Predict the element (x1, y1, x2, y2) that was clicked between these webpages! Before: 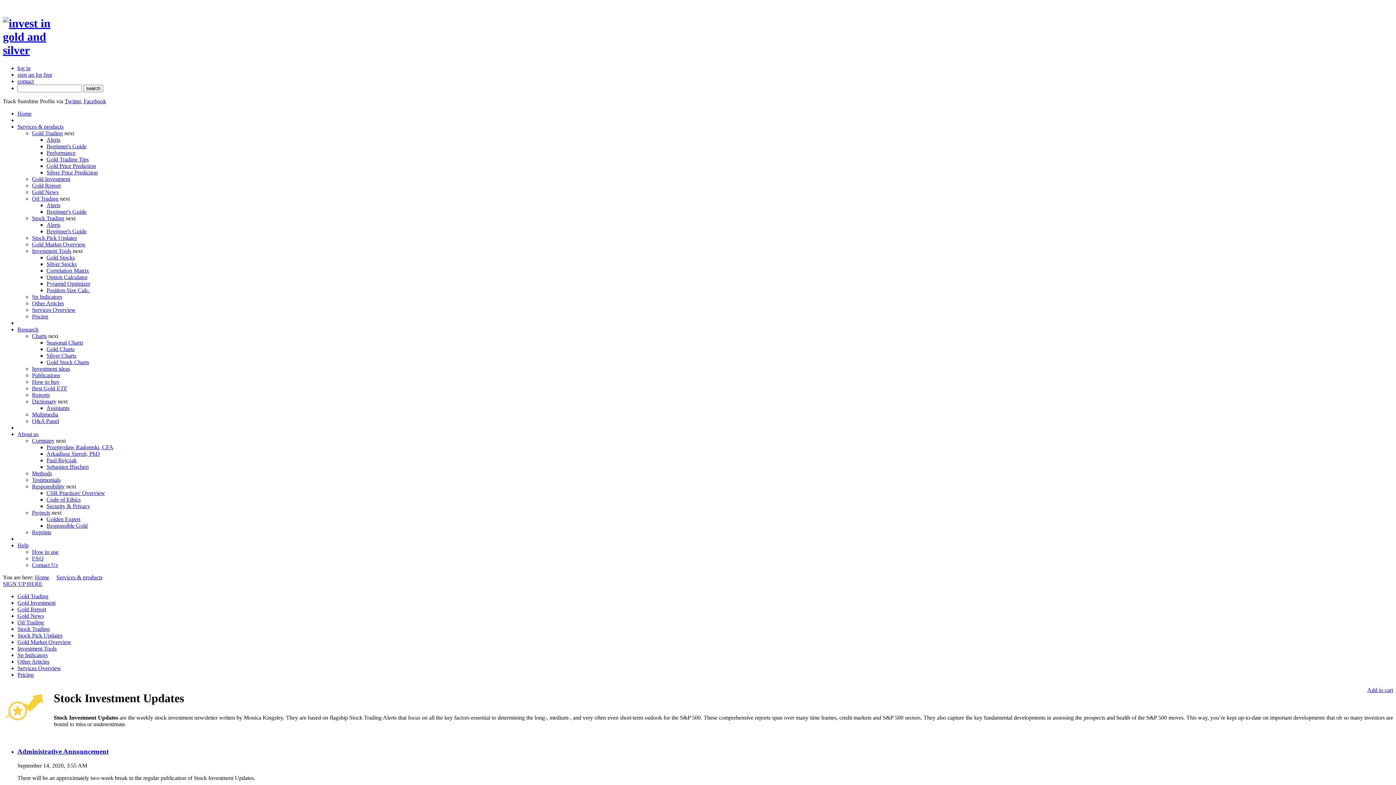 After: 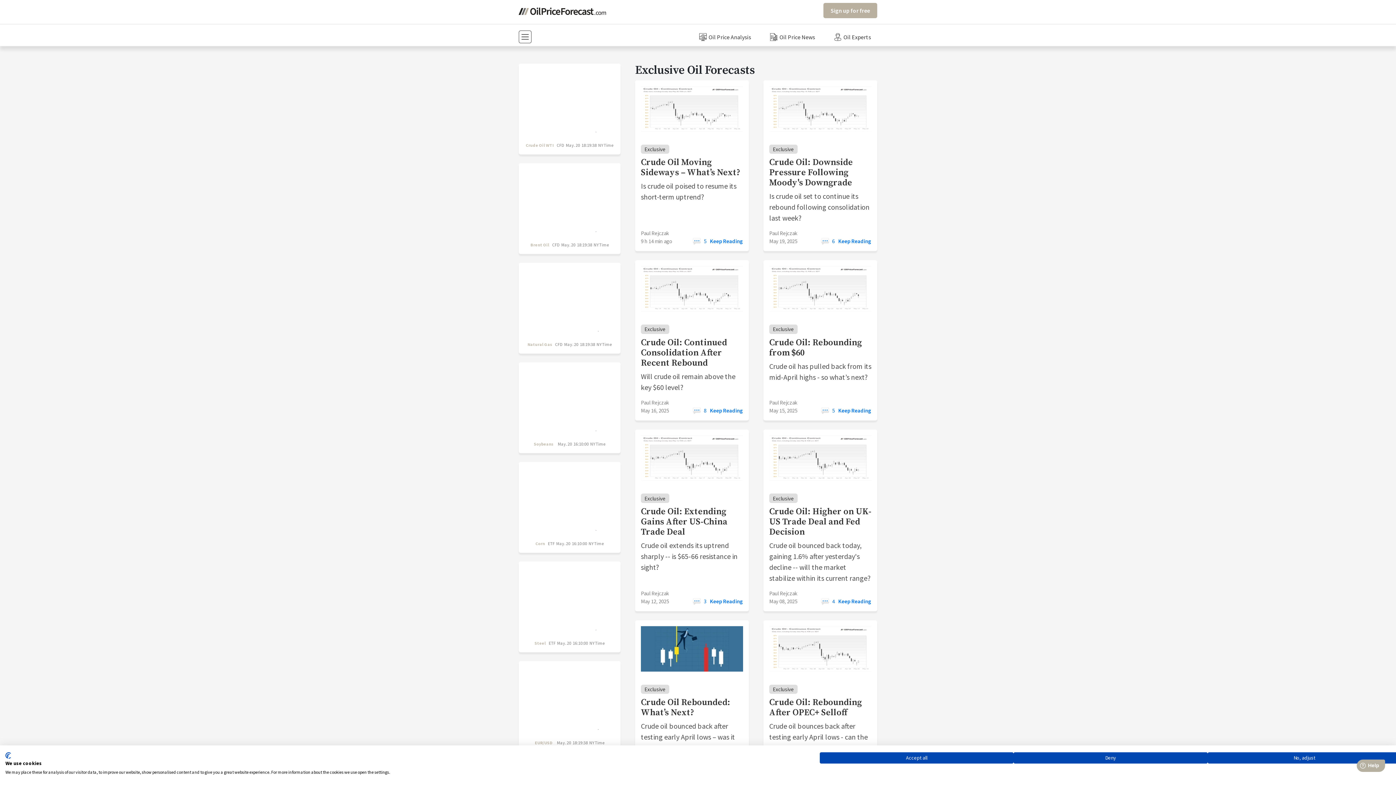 Action: bbox: (32, 195, 58, 201) label: Oil Trading